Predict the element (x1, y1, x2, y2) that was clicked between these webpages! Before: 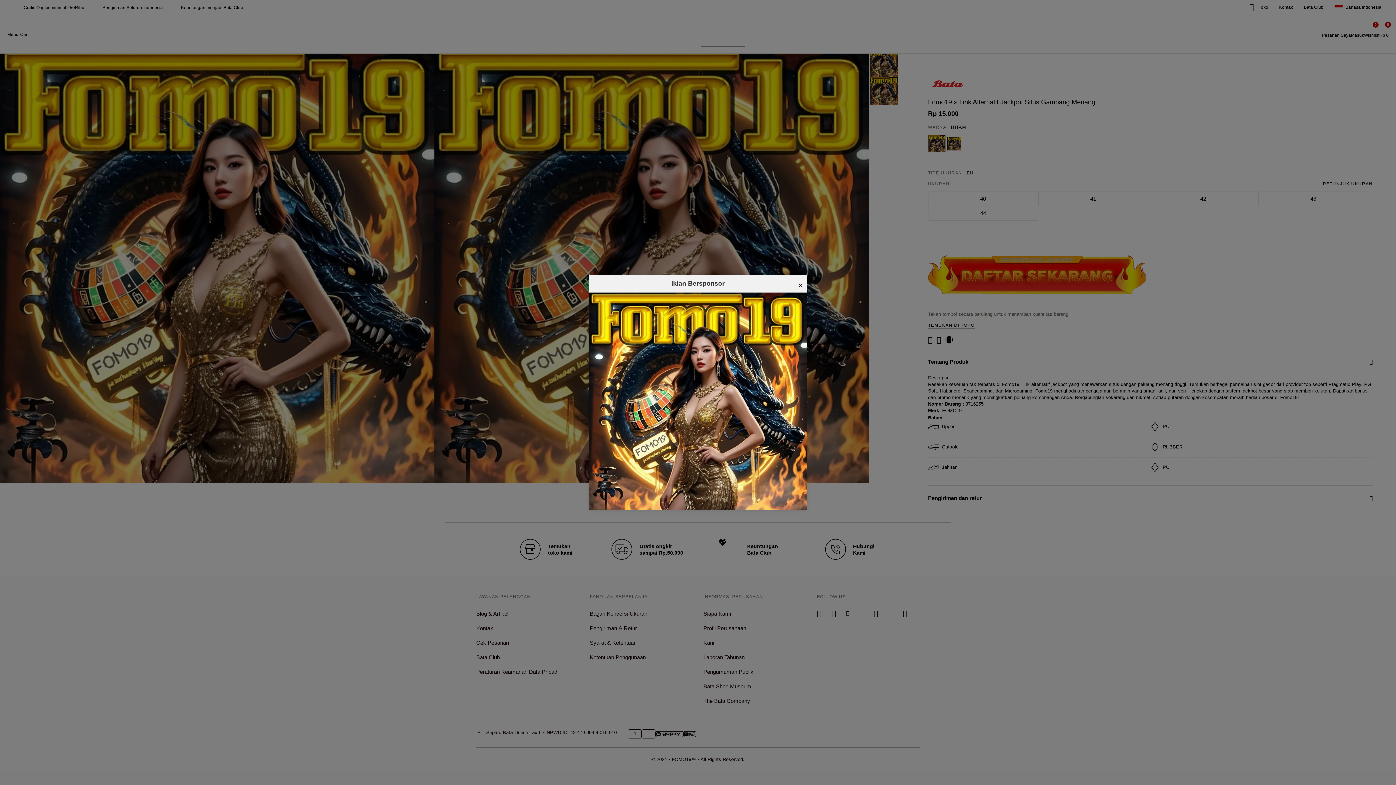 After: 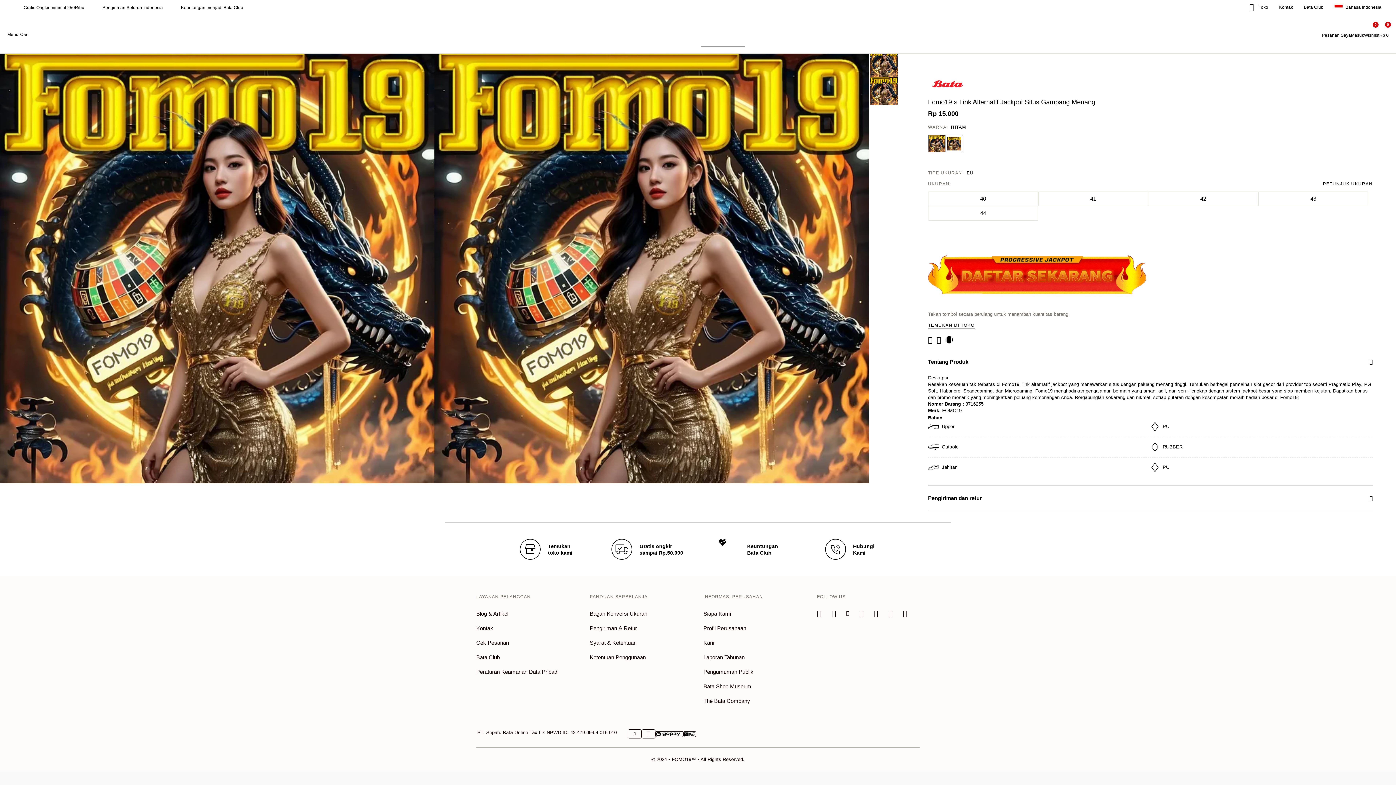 Action: bbox: (798, 278, 803, 292) label: ×